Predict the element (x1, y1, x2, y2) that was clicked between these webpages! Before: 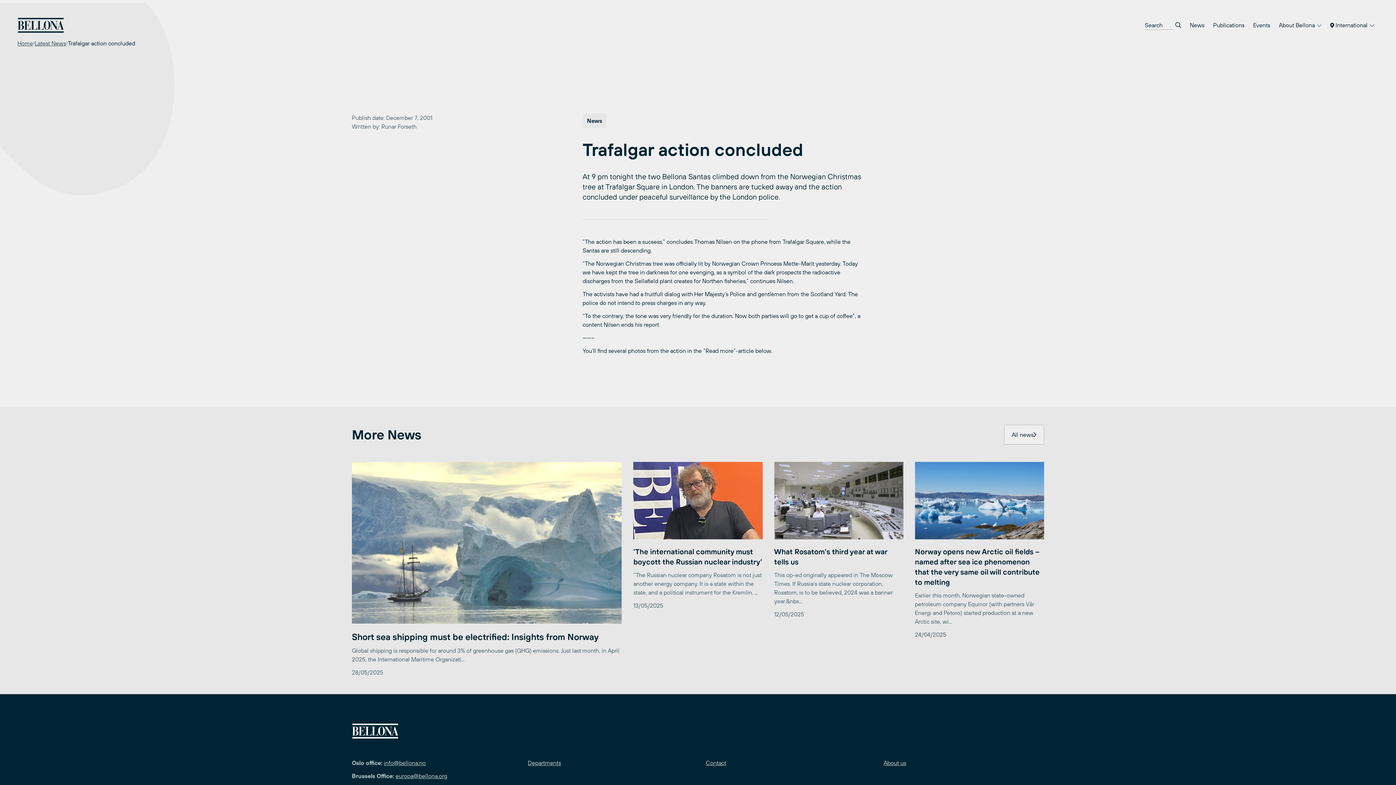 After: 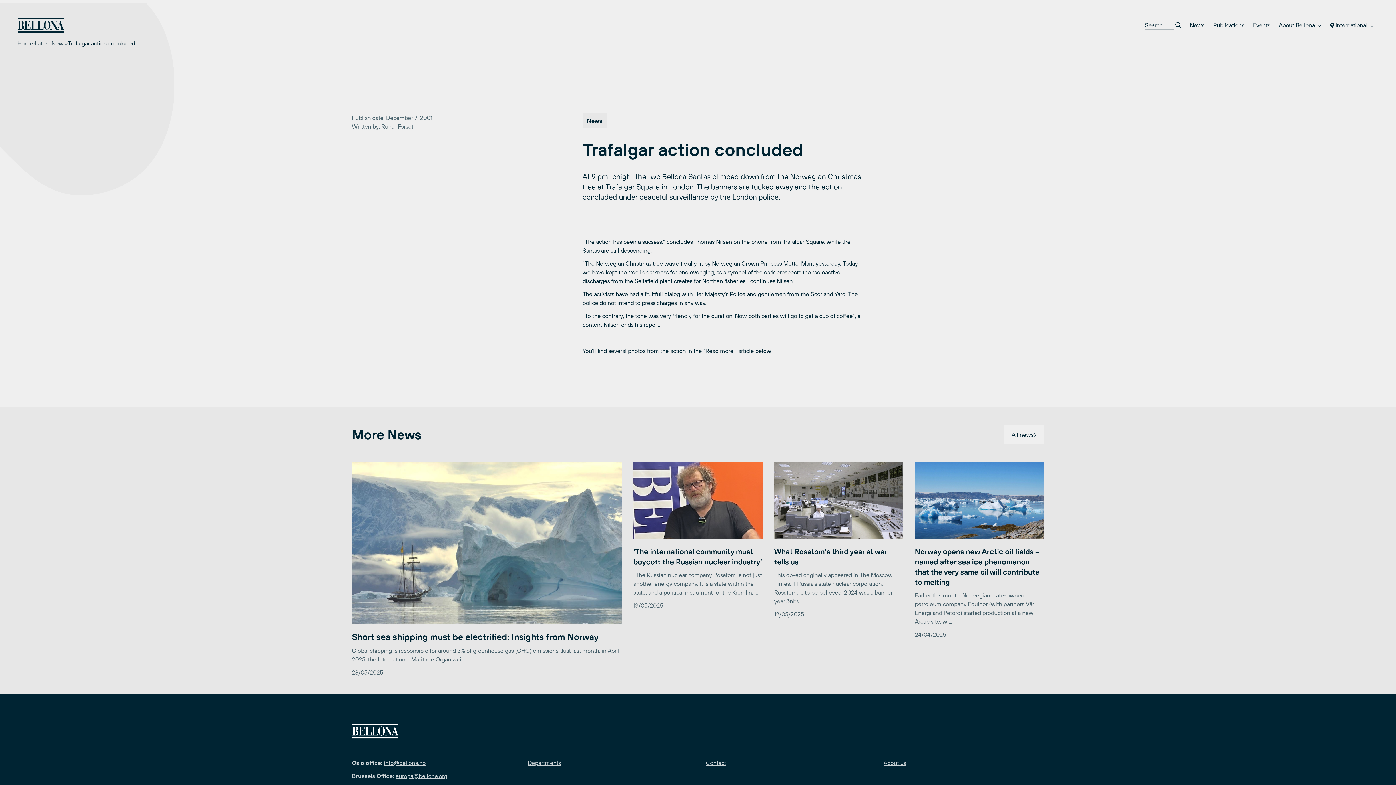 Action: bbox: (395, 773, 447, 779) label: europa@bellona.org